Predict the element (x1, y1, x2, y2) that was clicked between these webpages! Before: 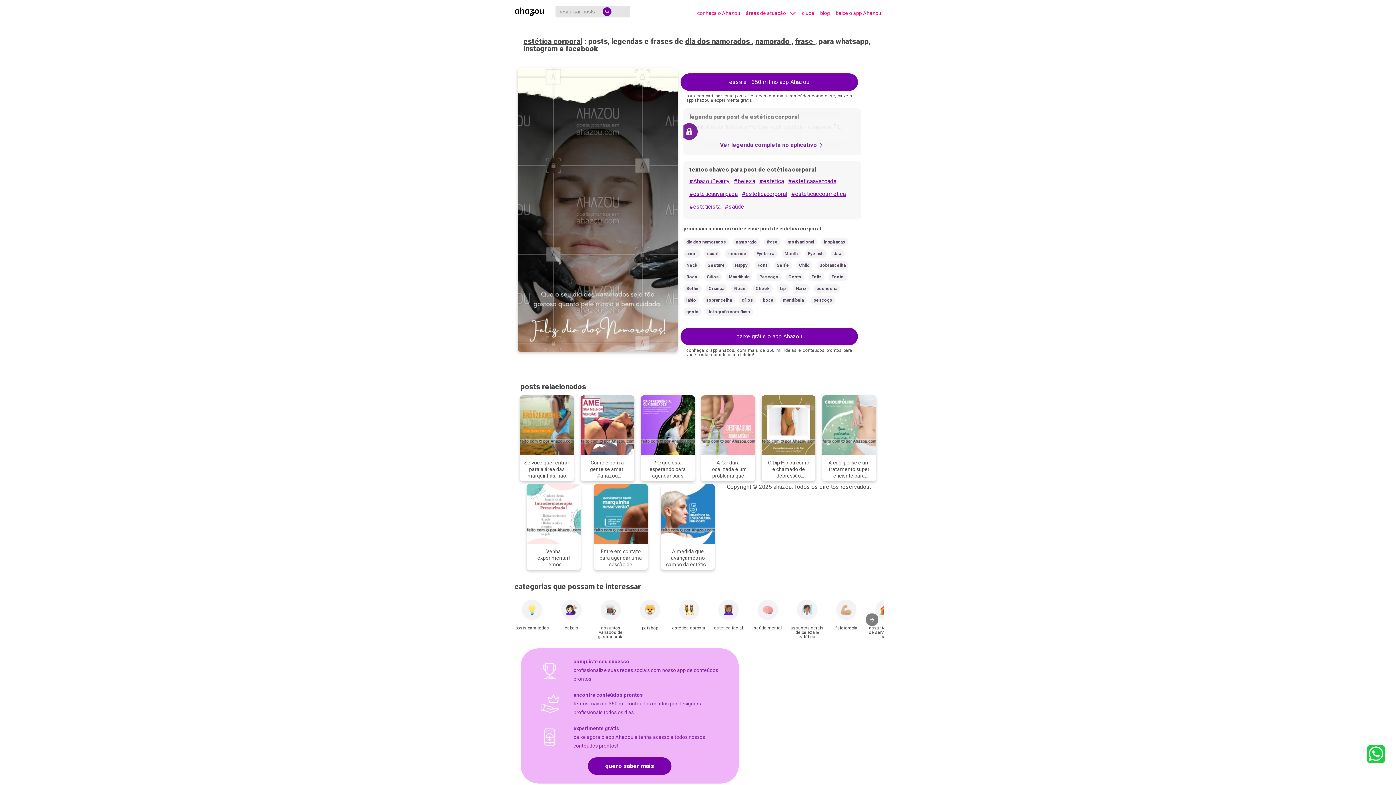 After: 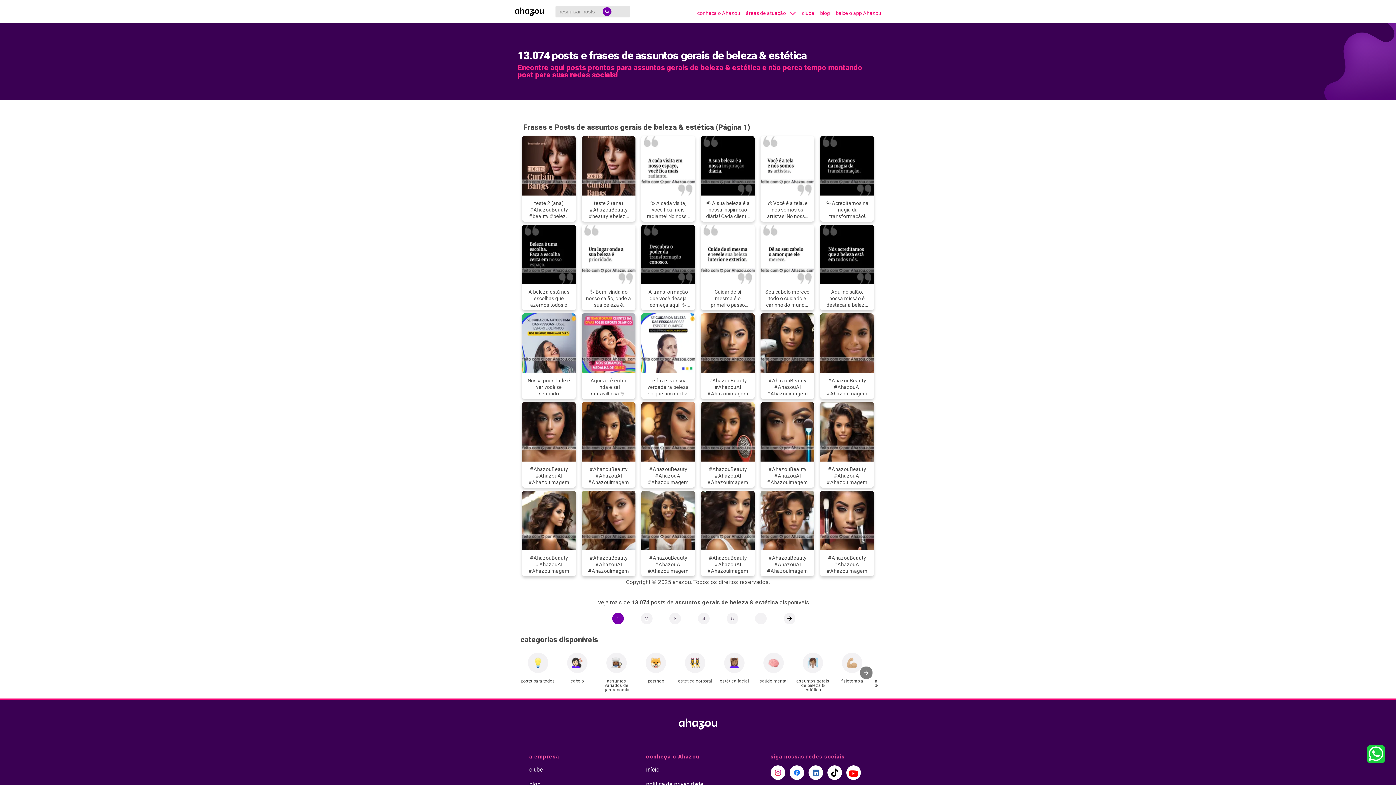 Action: bbox: (789, 600, 825, 640) label: assuntos gerais de beleza & estética